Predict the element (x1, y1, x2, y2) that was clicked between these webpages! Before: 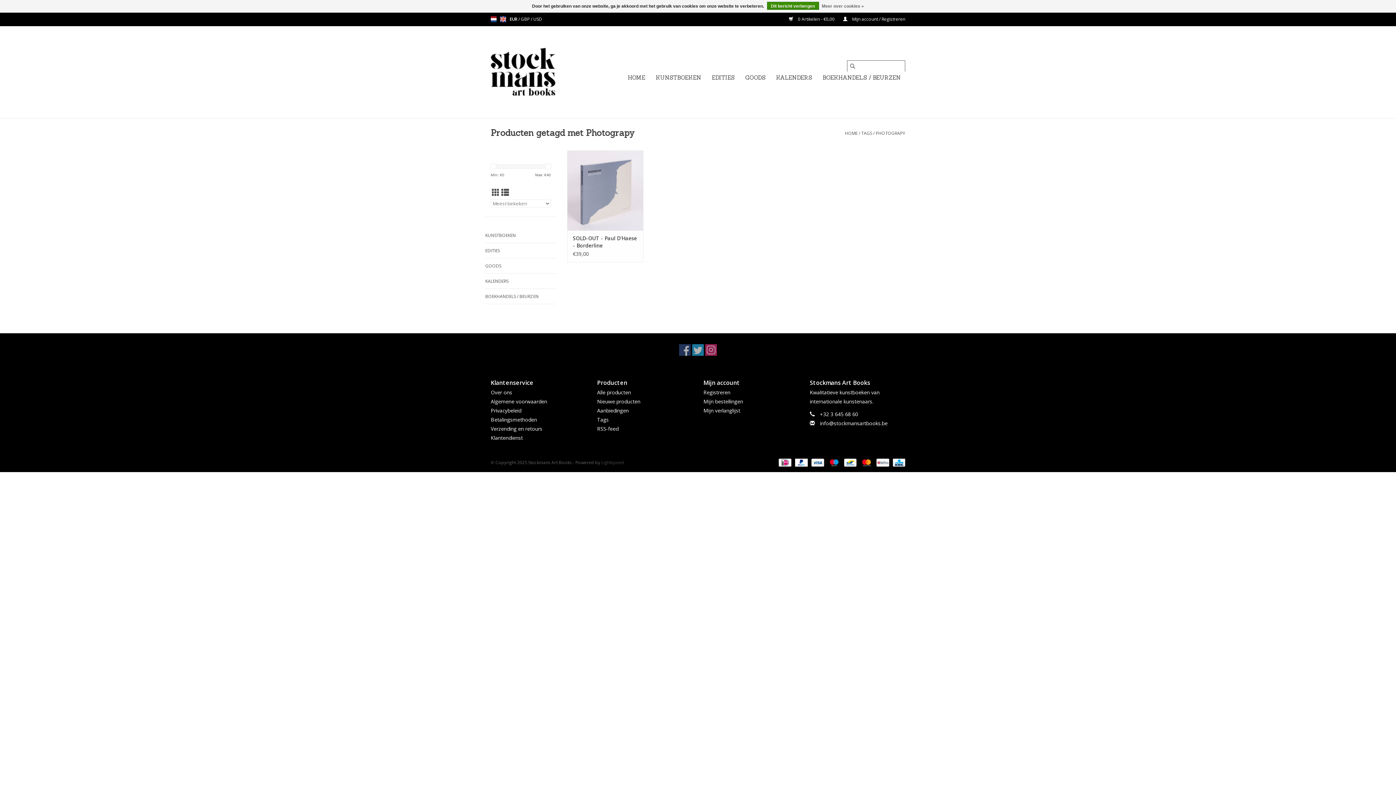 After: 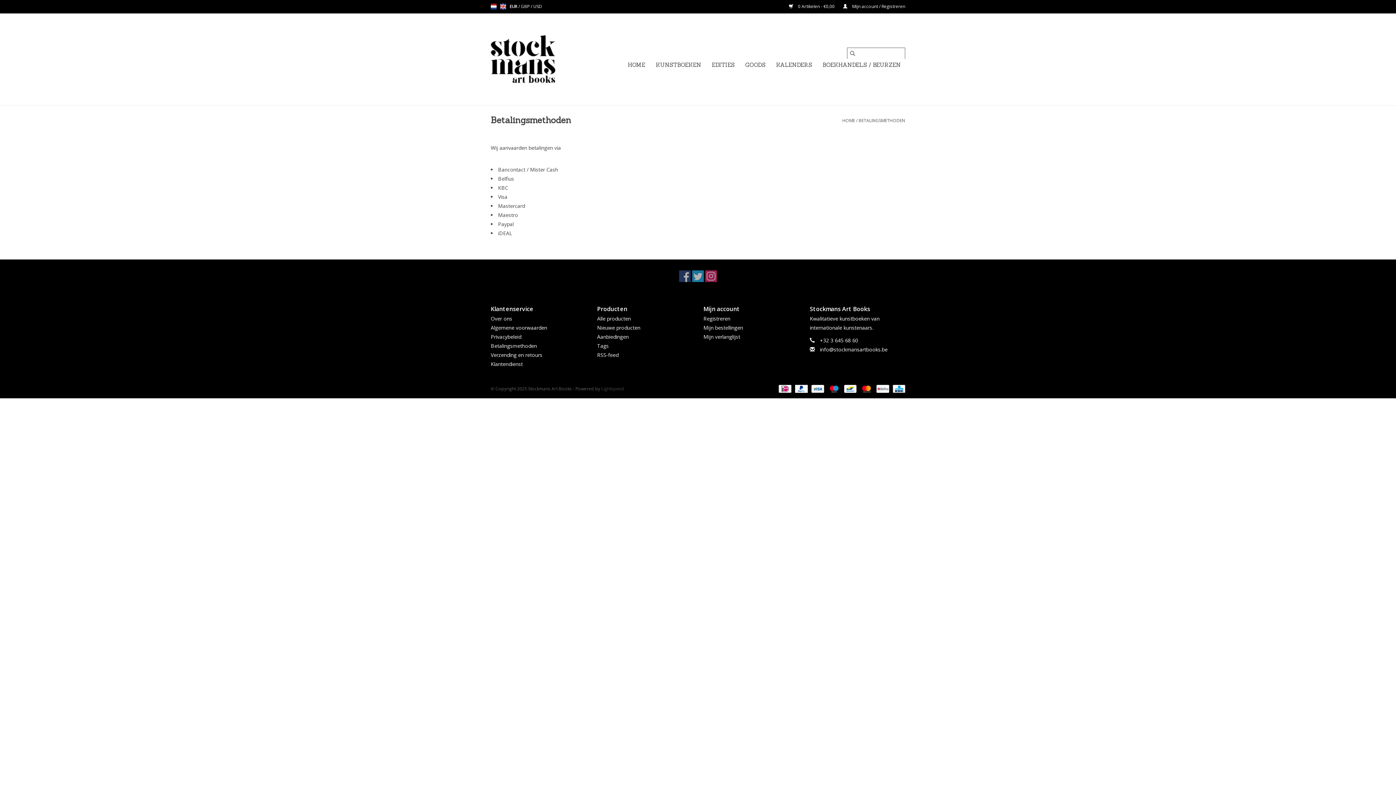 Action: label:   bbox: (874, 459, 890, 465)